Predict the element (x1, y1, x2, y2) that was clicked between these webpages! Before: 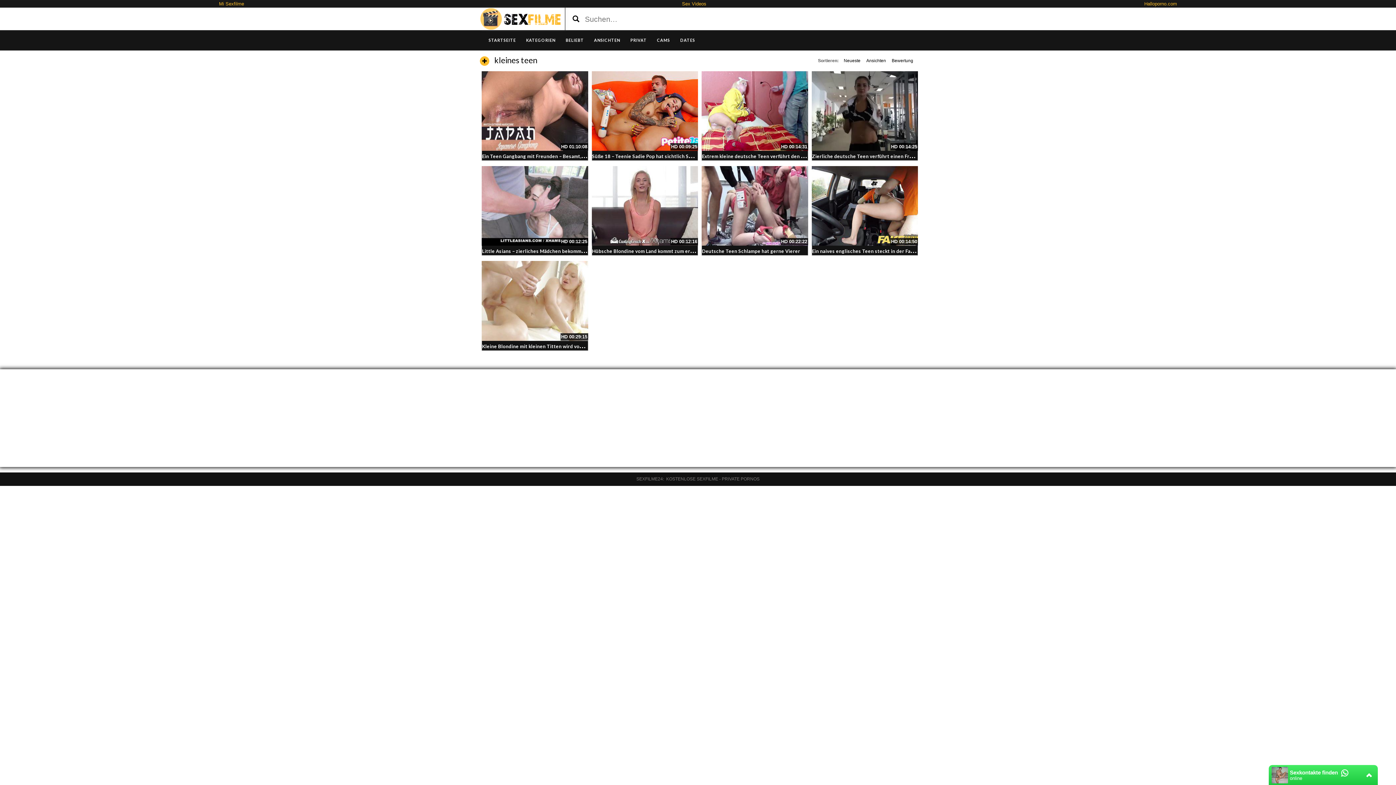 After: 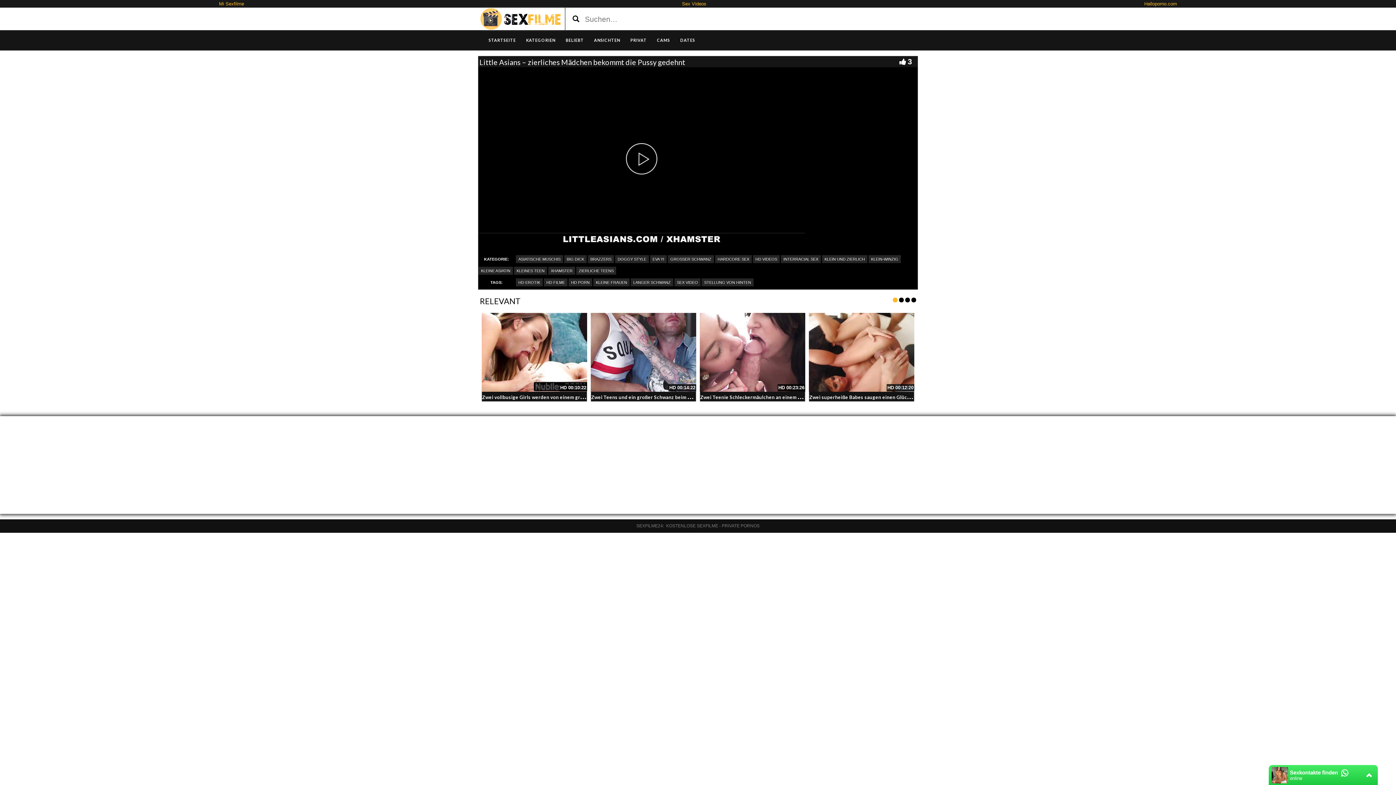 Action: label: Little Asians – zierliches Mädchen bekommt die Pussy gedehnt bbox: (482, 244, 627, 255)